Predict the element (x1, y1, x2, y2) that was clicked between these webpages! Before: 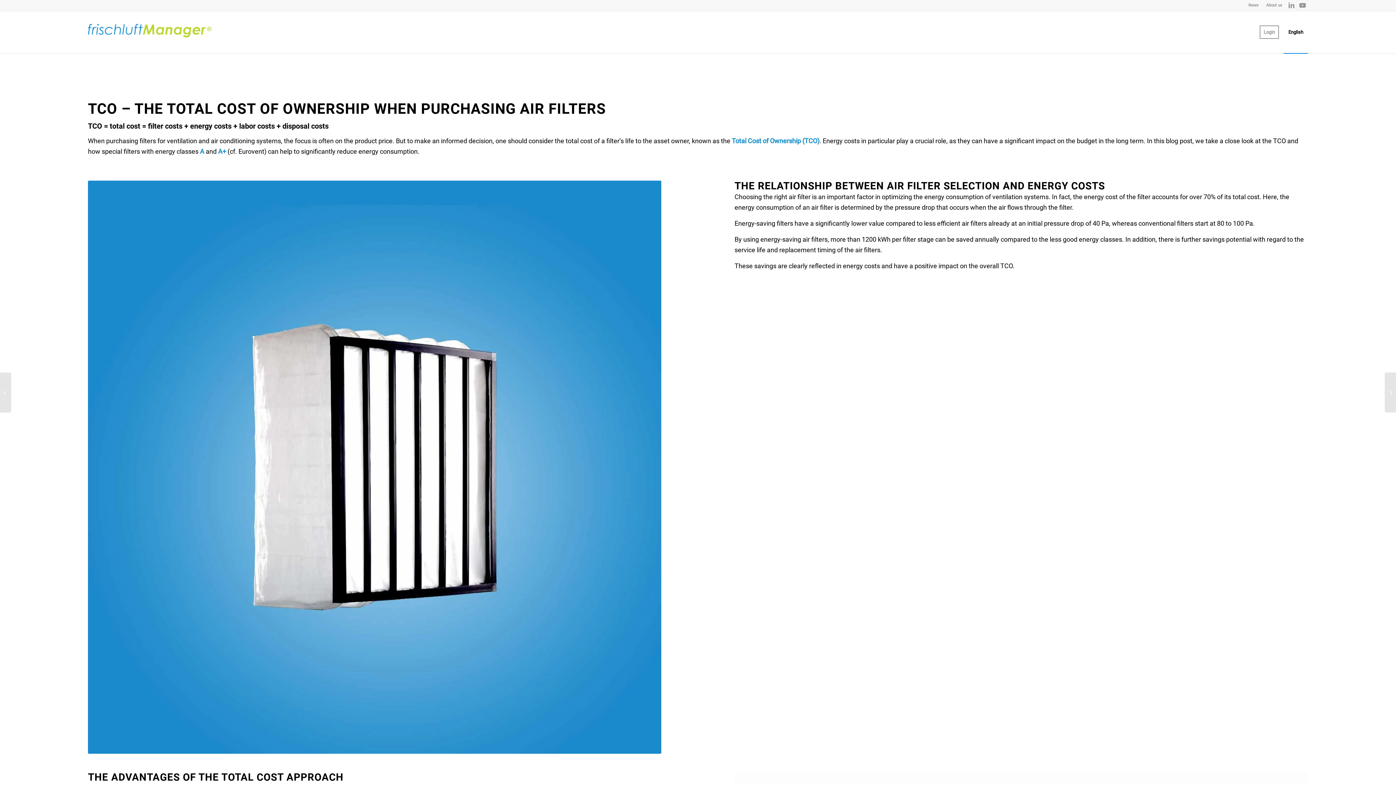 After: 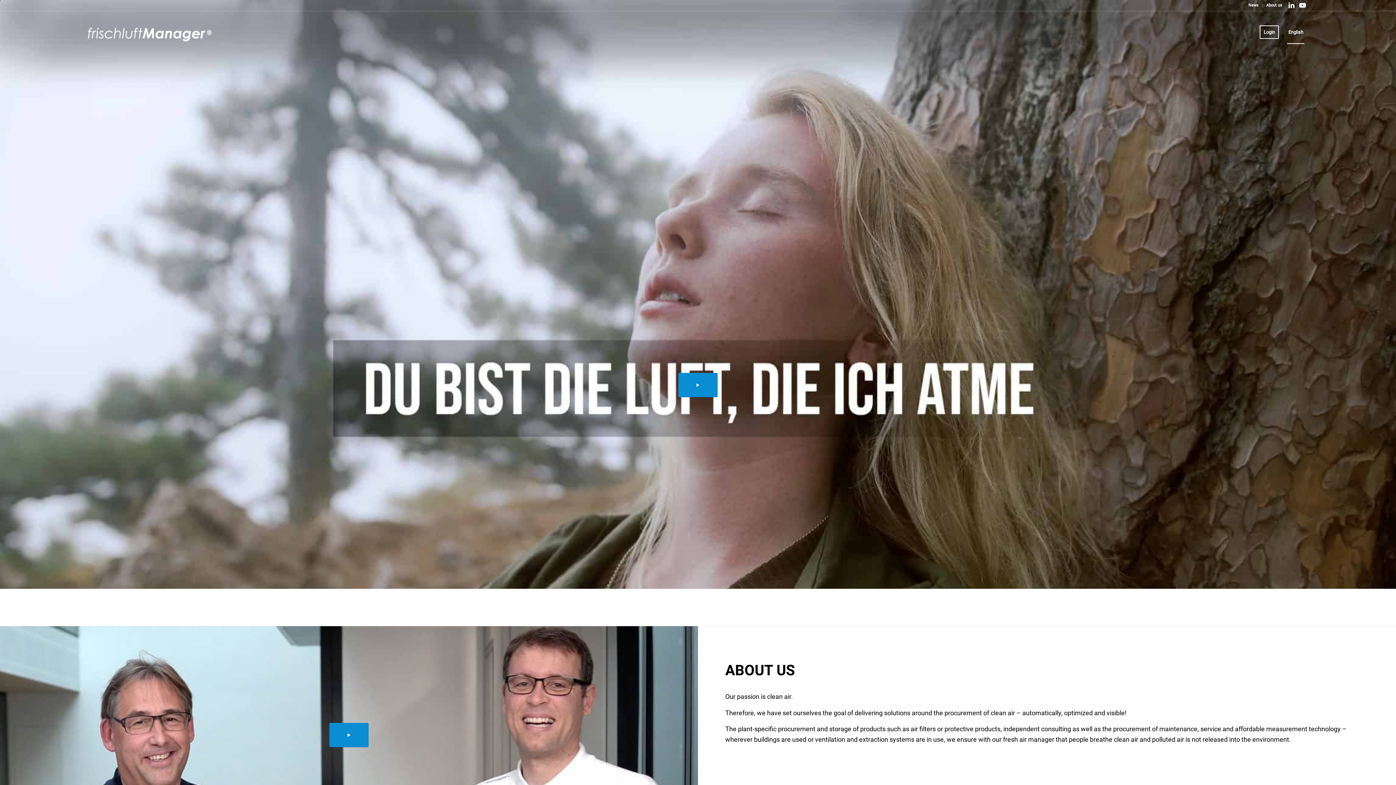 Action: label: About us bbox: (1266, 0, 1282, 10)